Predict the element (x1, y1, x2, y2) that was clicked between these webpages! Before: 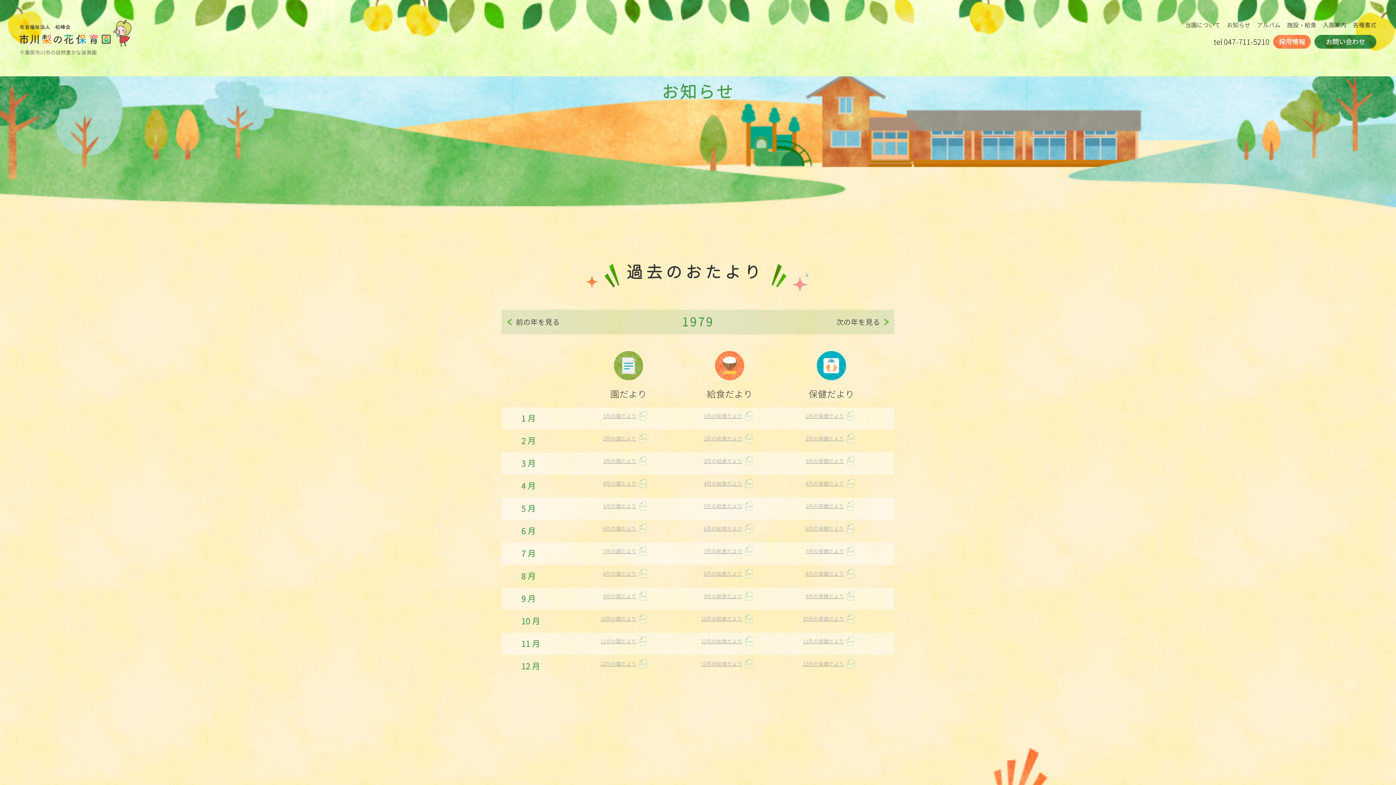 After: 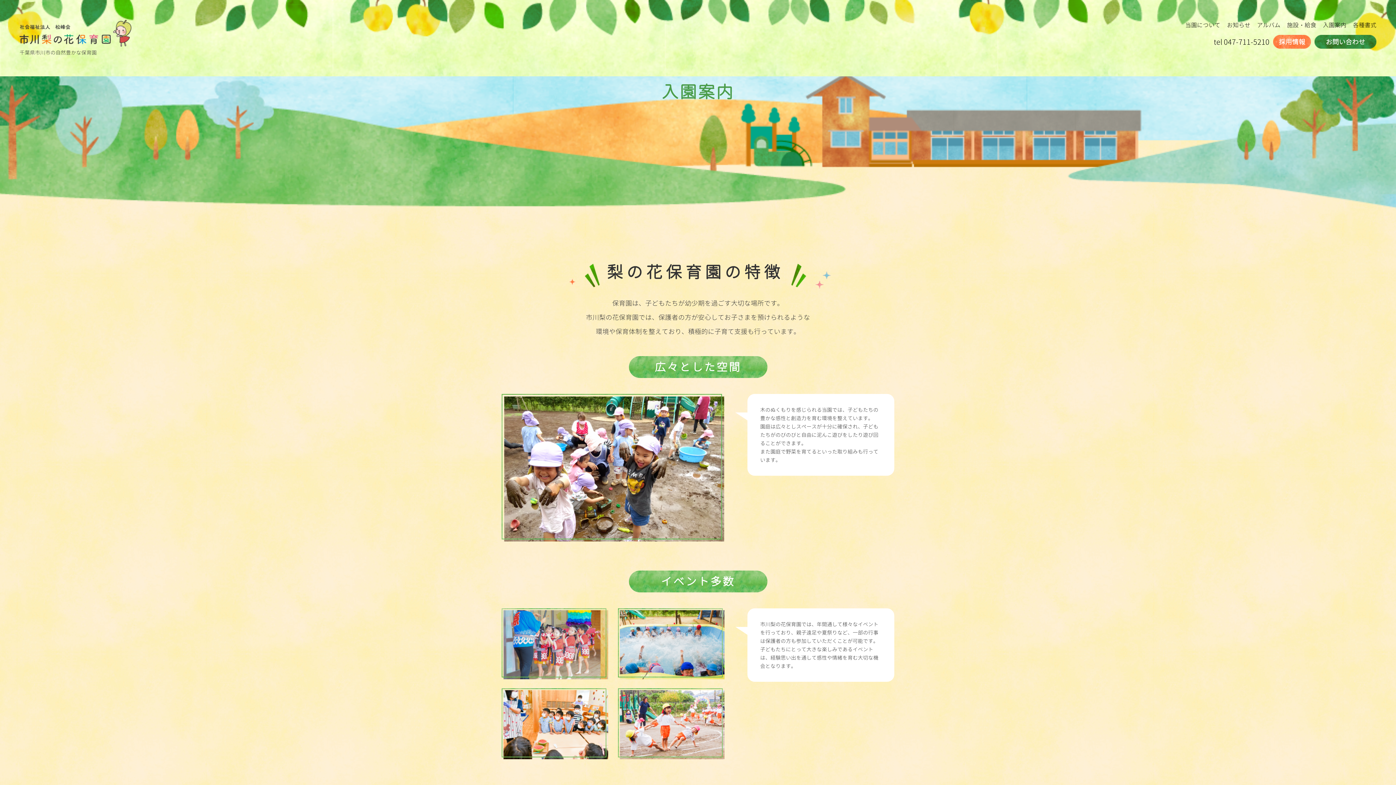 Action: label: 入園案内 bbox: (1323, 21, 1346, 29)